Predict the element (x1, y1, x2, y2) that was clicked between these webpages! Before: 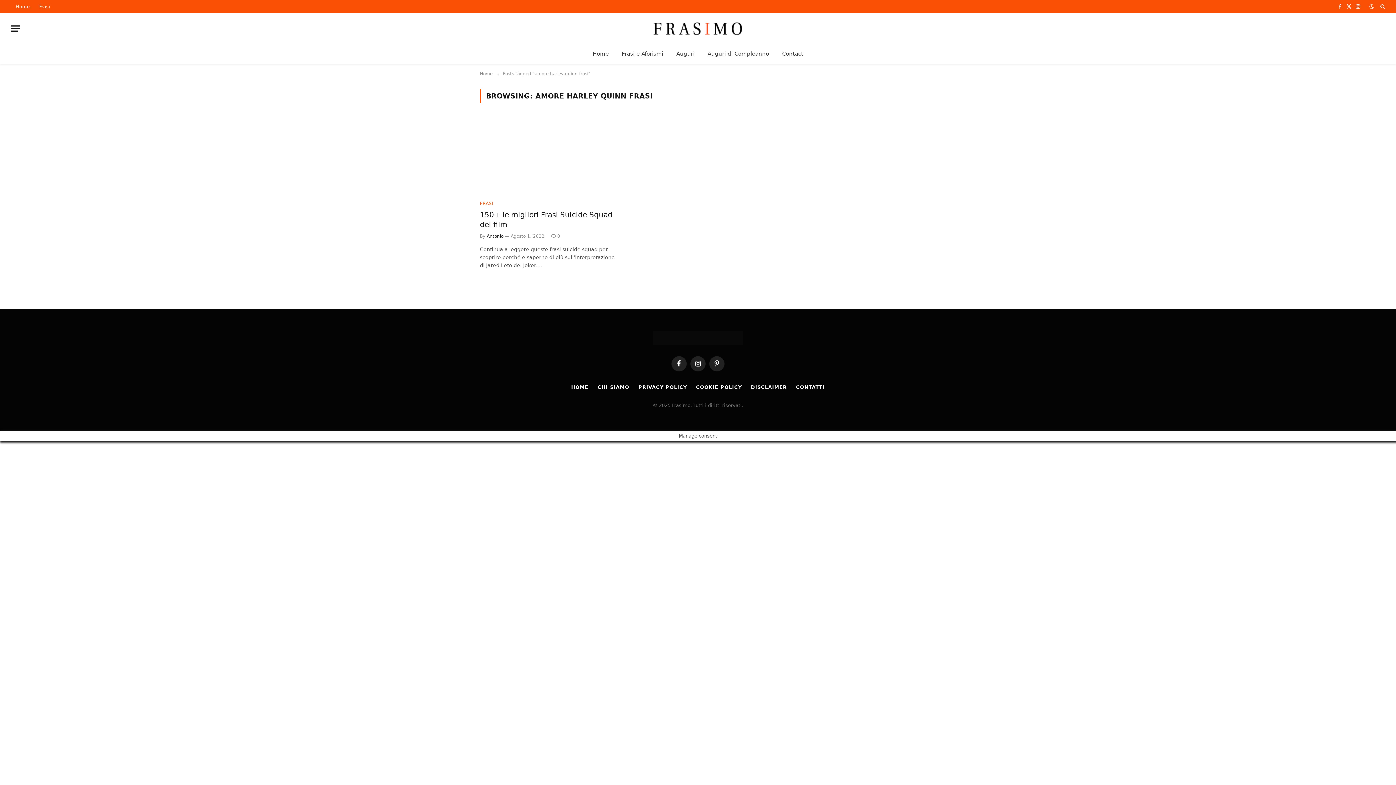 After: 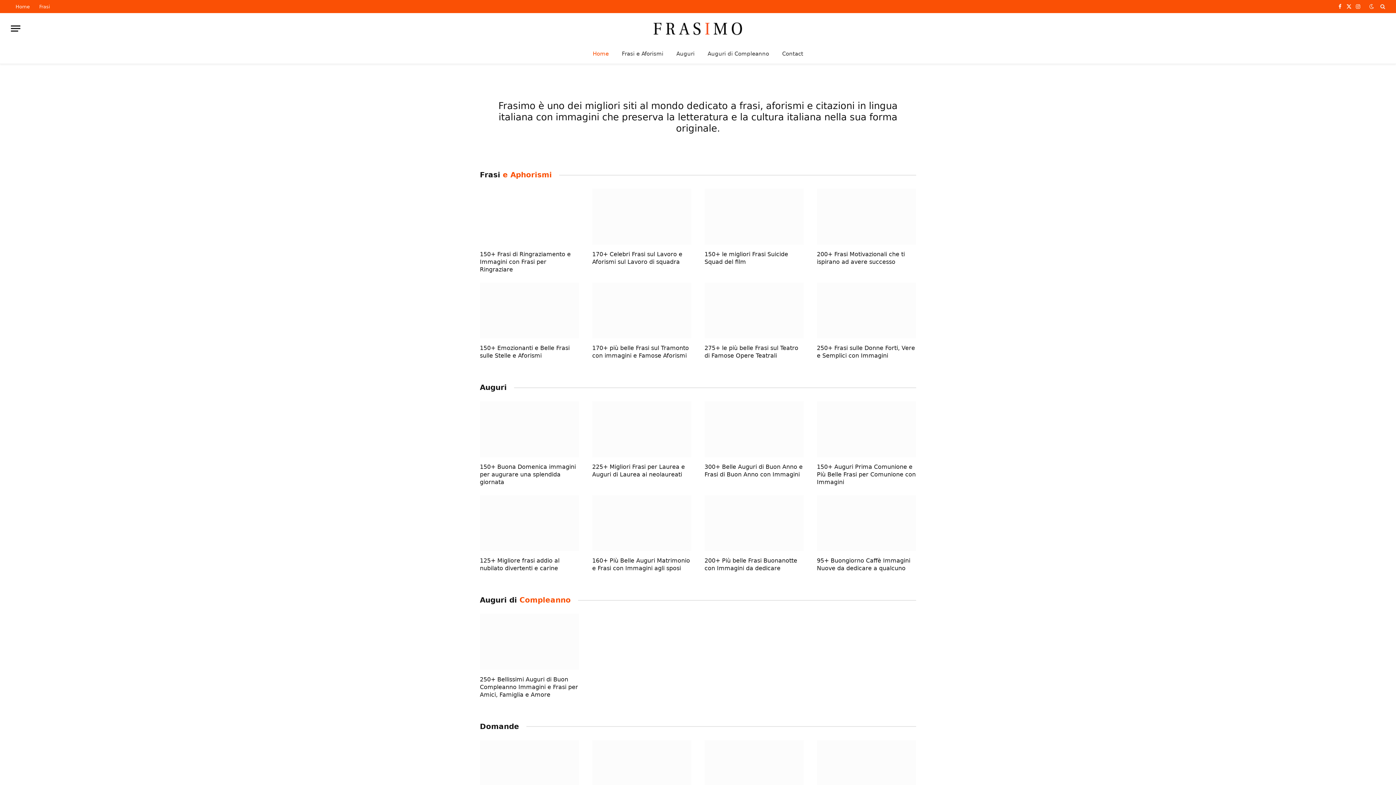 Action: bbox: (653, 17, 743, 39)